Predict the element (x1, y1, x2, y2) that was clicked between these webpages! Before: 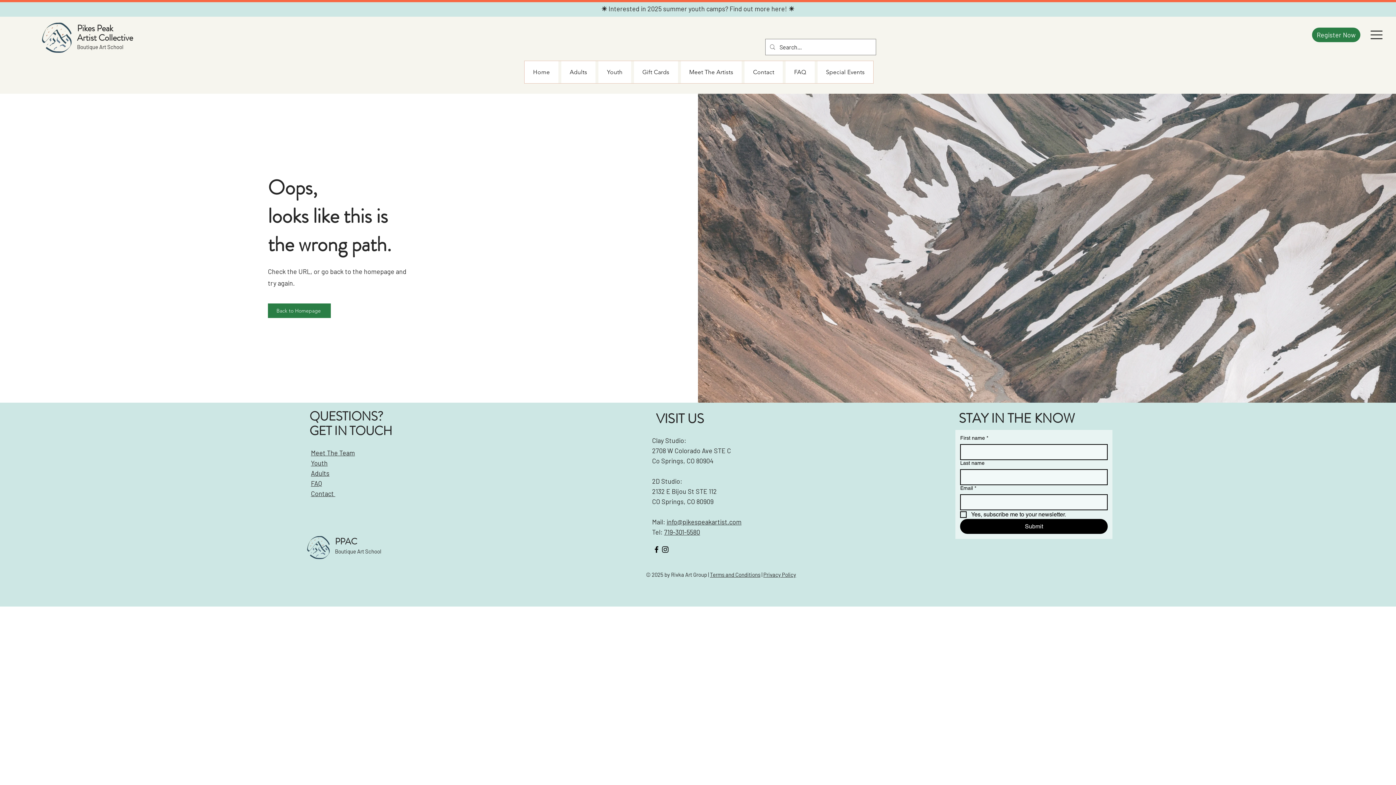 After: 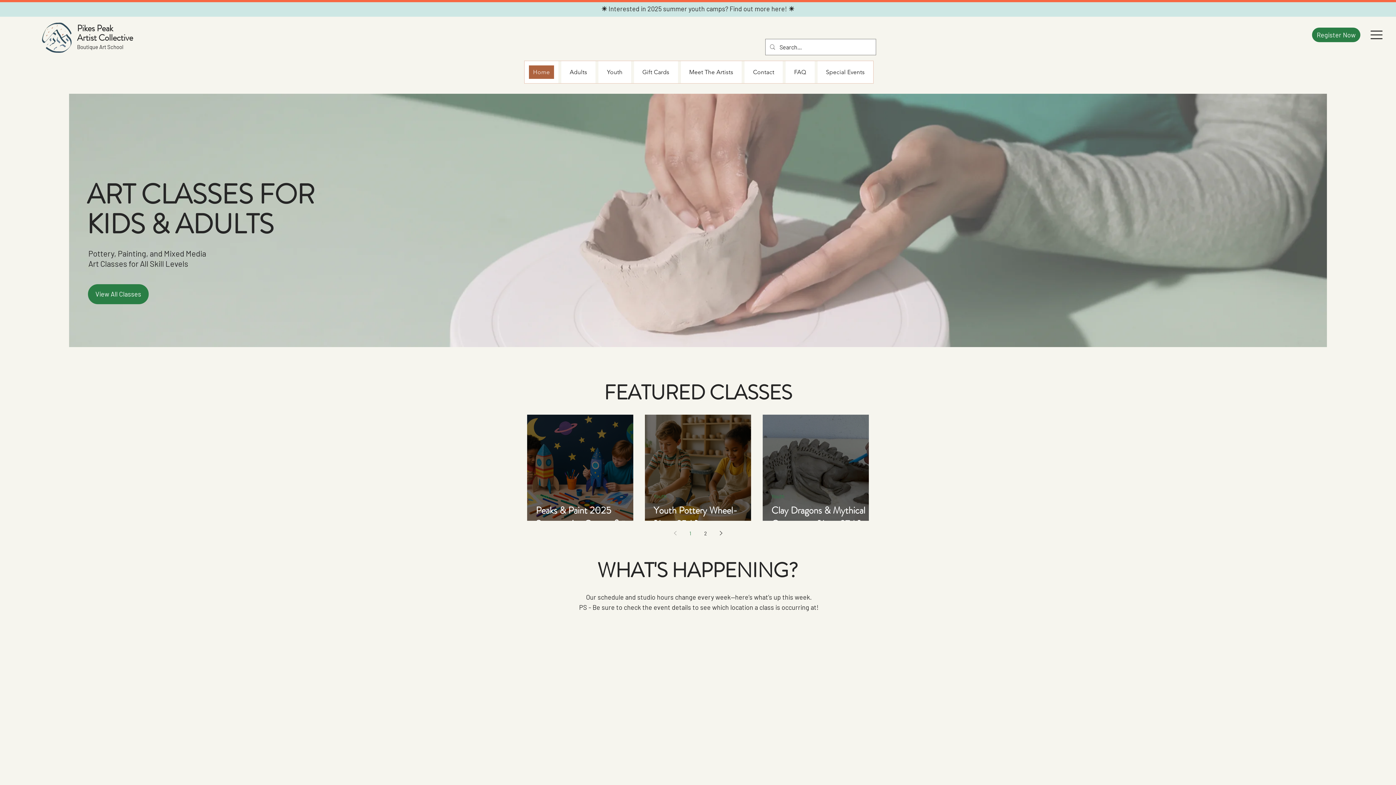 Action: bbox: (335, 548, 381, 554) label: Boutique Art School